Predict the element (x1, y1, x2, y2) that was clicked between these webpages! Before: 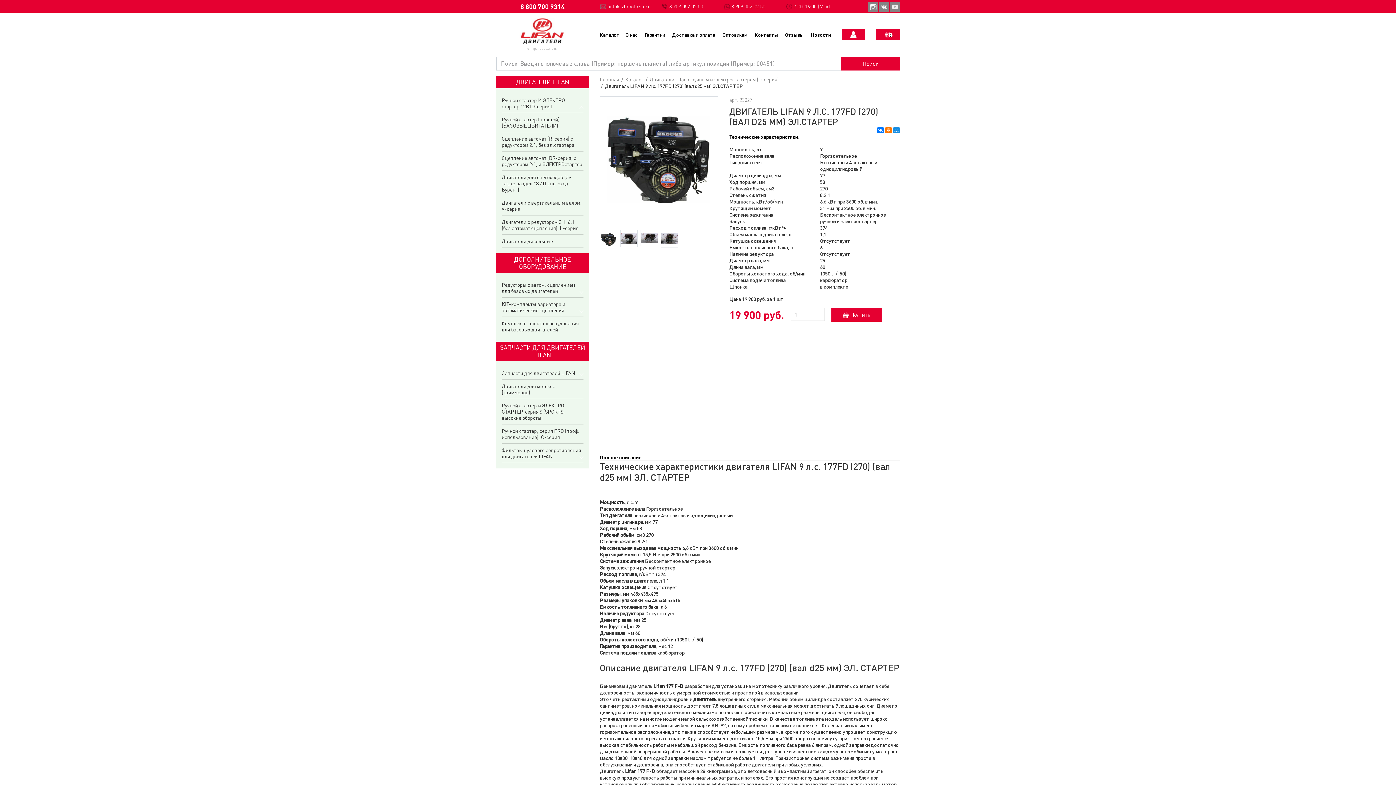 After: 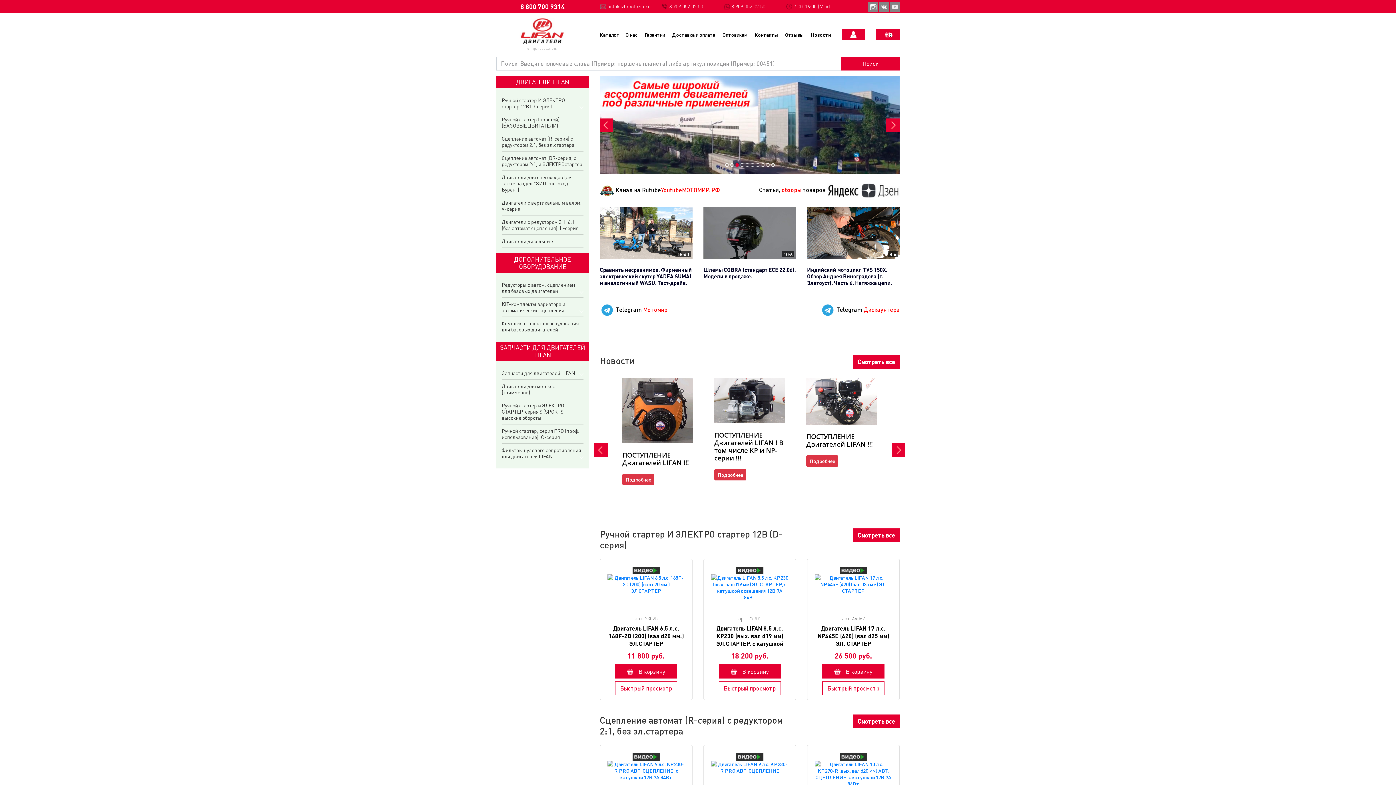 Action: bbox: (519, 27, 565, 33)